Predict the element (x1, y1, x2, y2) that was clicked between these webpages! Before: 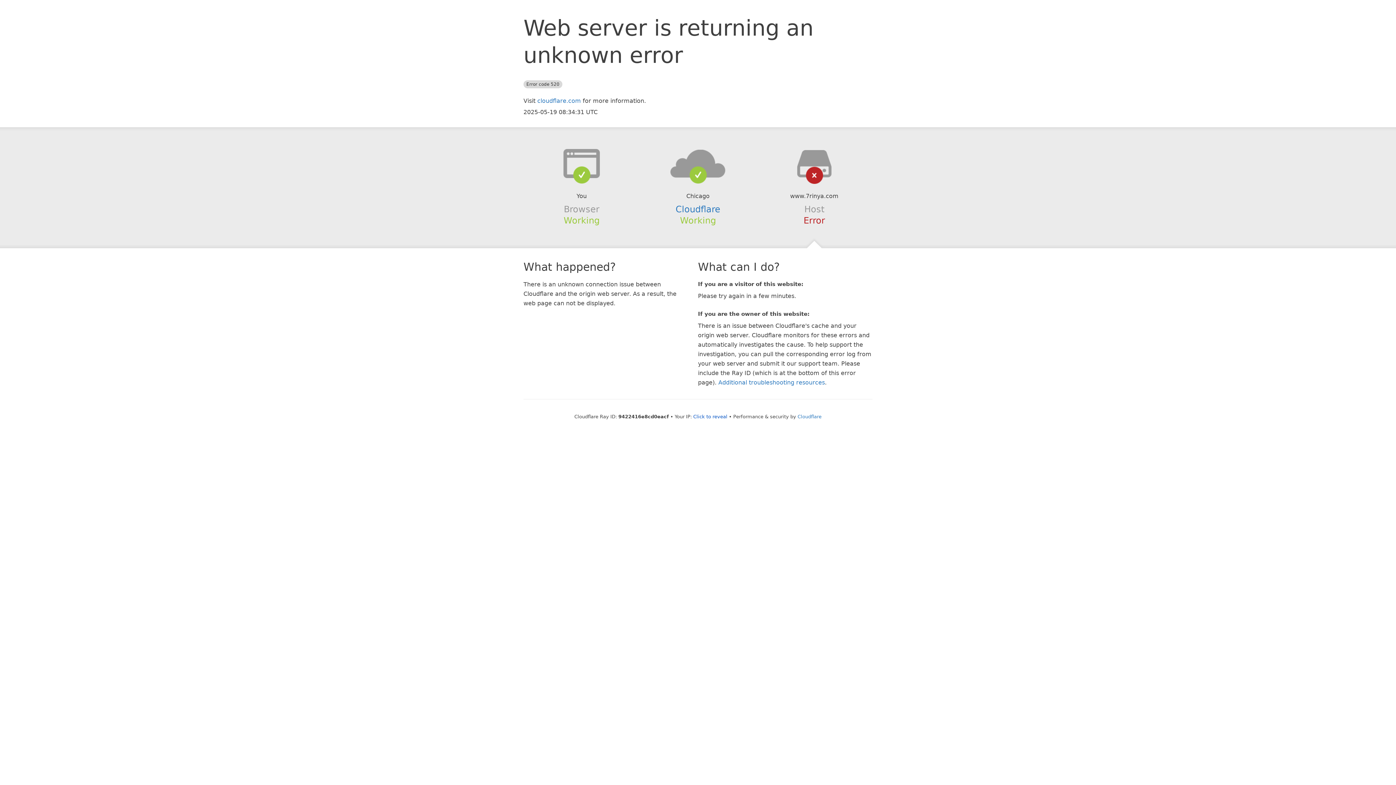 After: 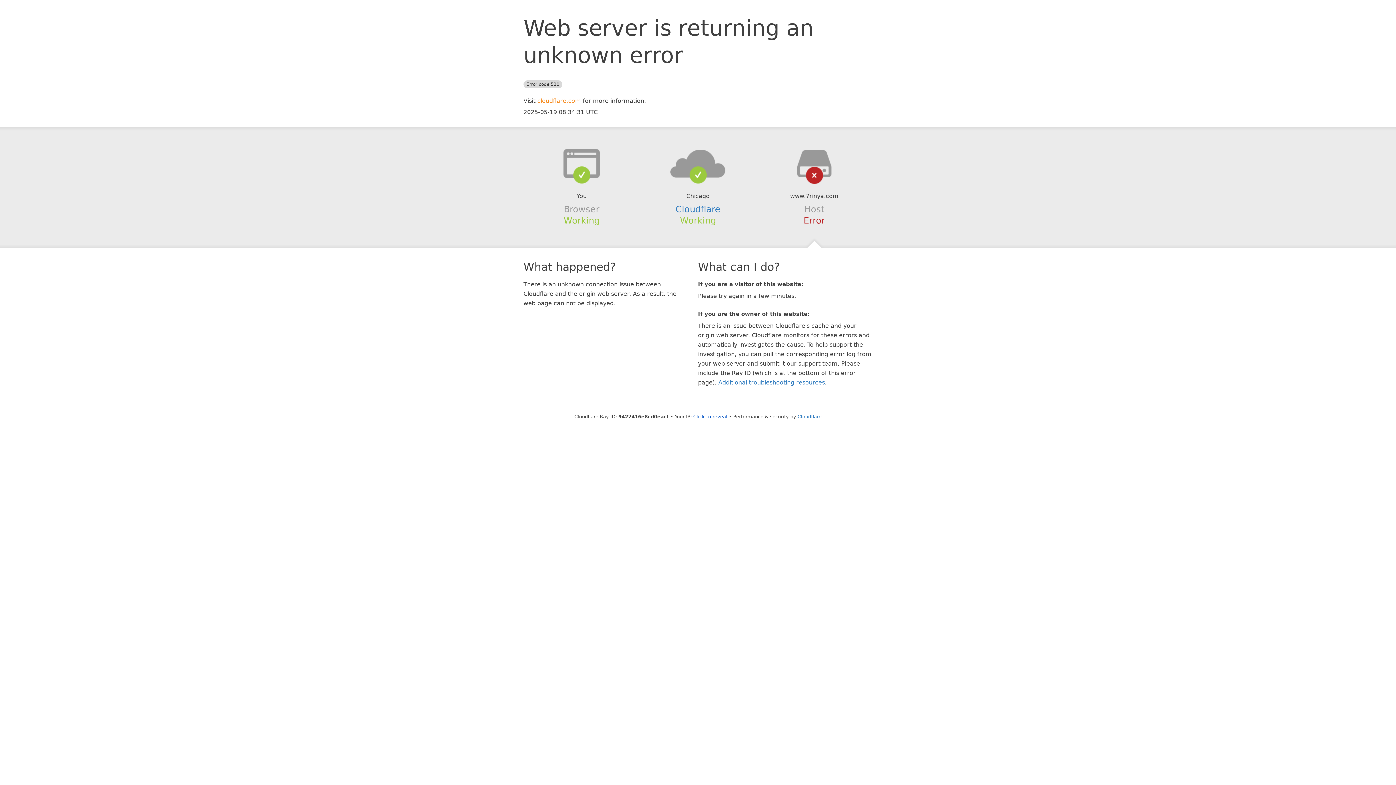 Action: label: cloudflare.com bbox: (537, 97, 581, 104)